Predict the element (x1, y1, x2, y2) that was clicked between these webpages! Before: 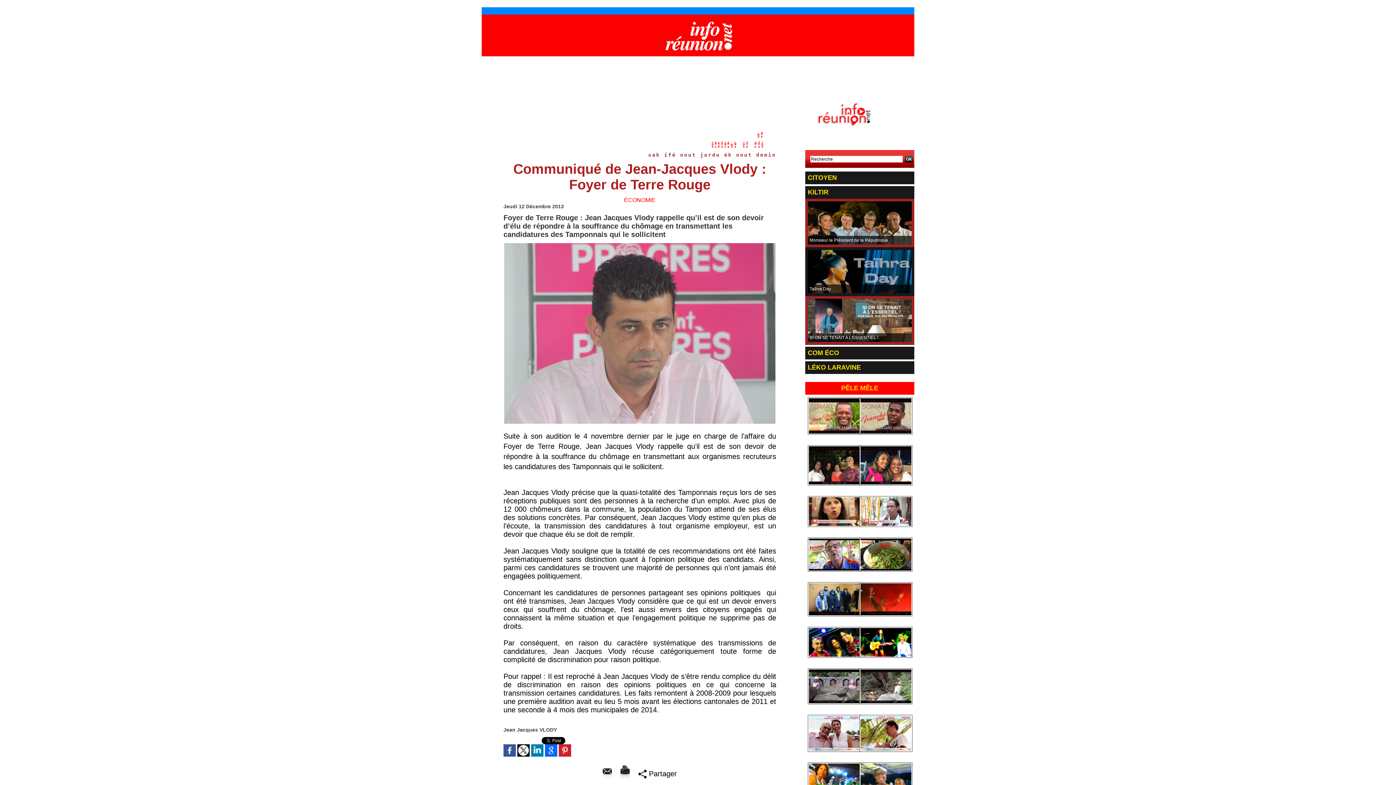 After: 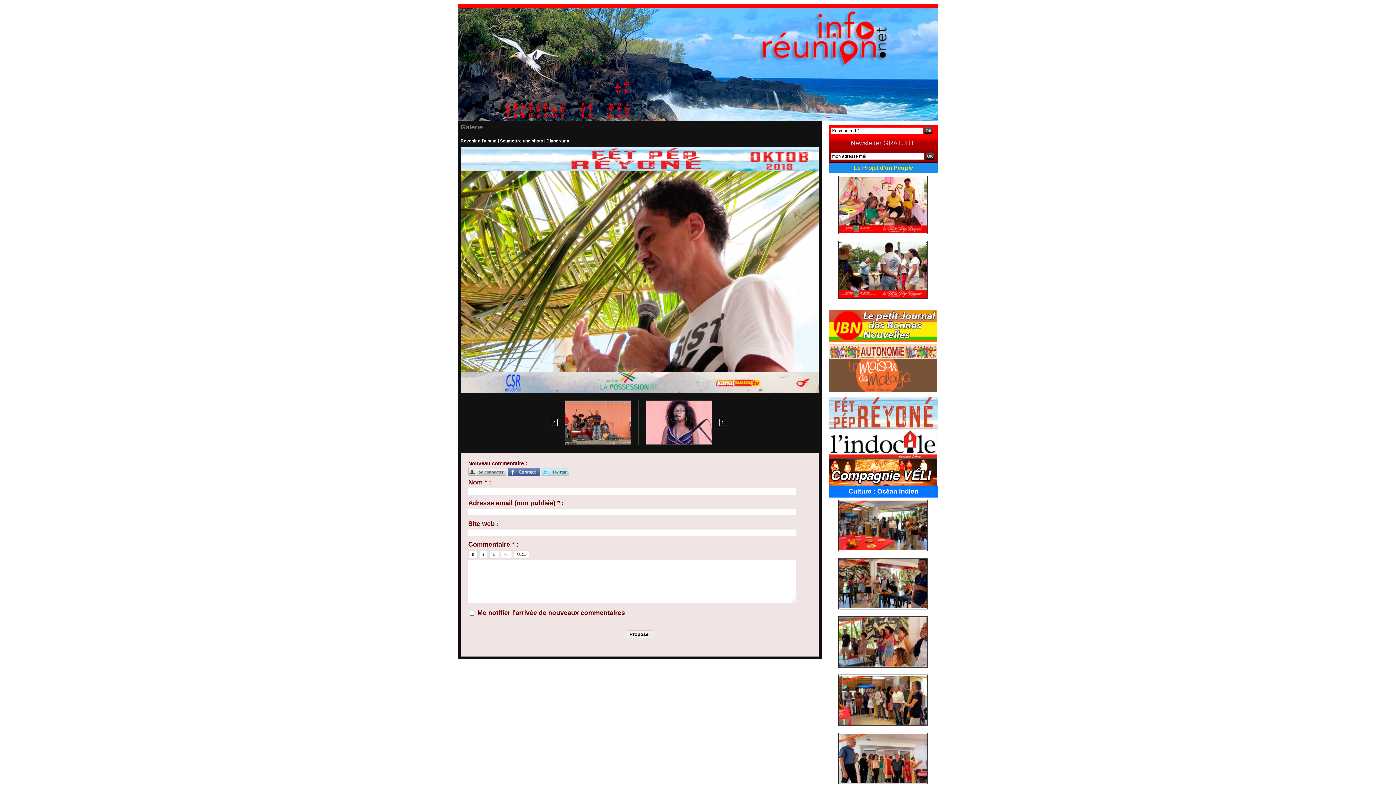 Action: bbox: (859, 754, 884, 759) label: FPR-01-118